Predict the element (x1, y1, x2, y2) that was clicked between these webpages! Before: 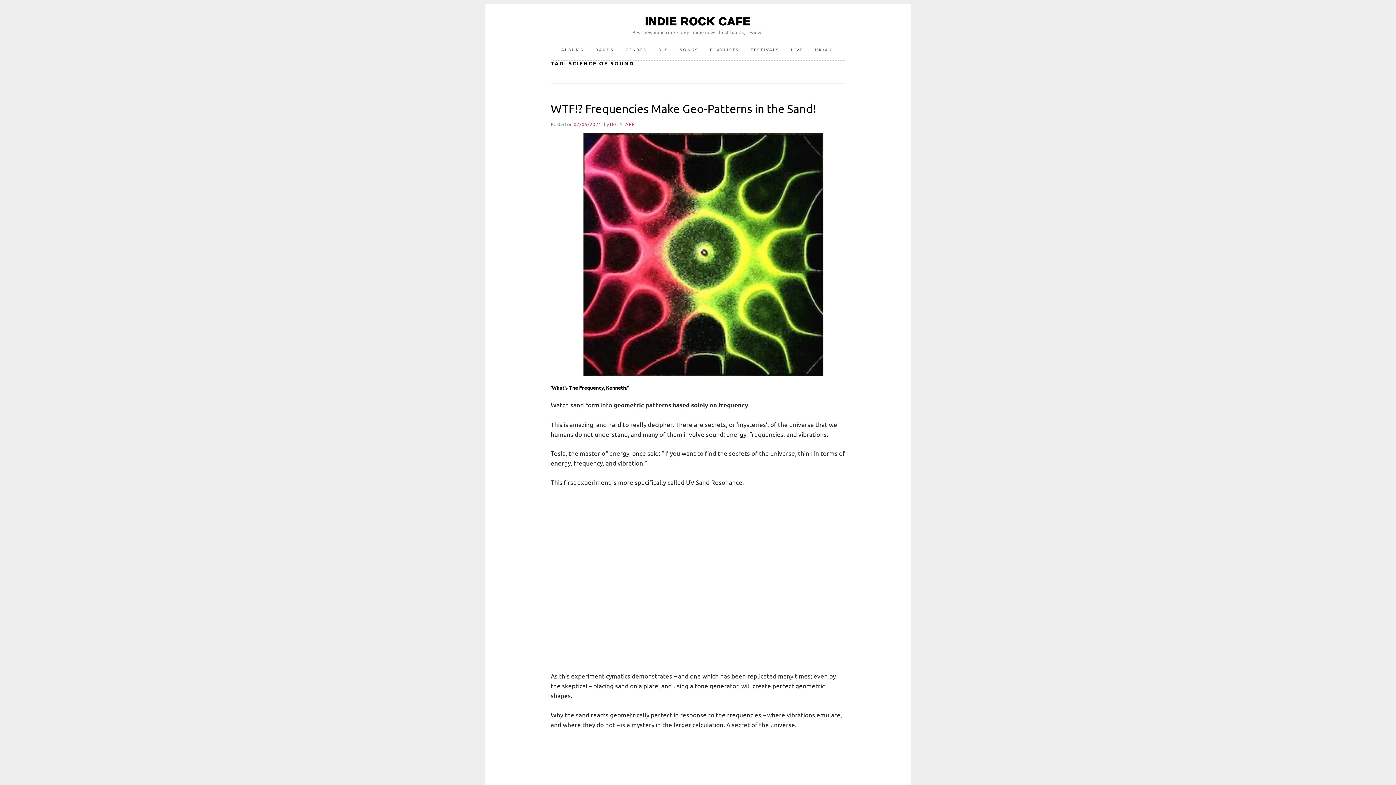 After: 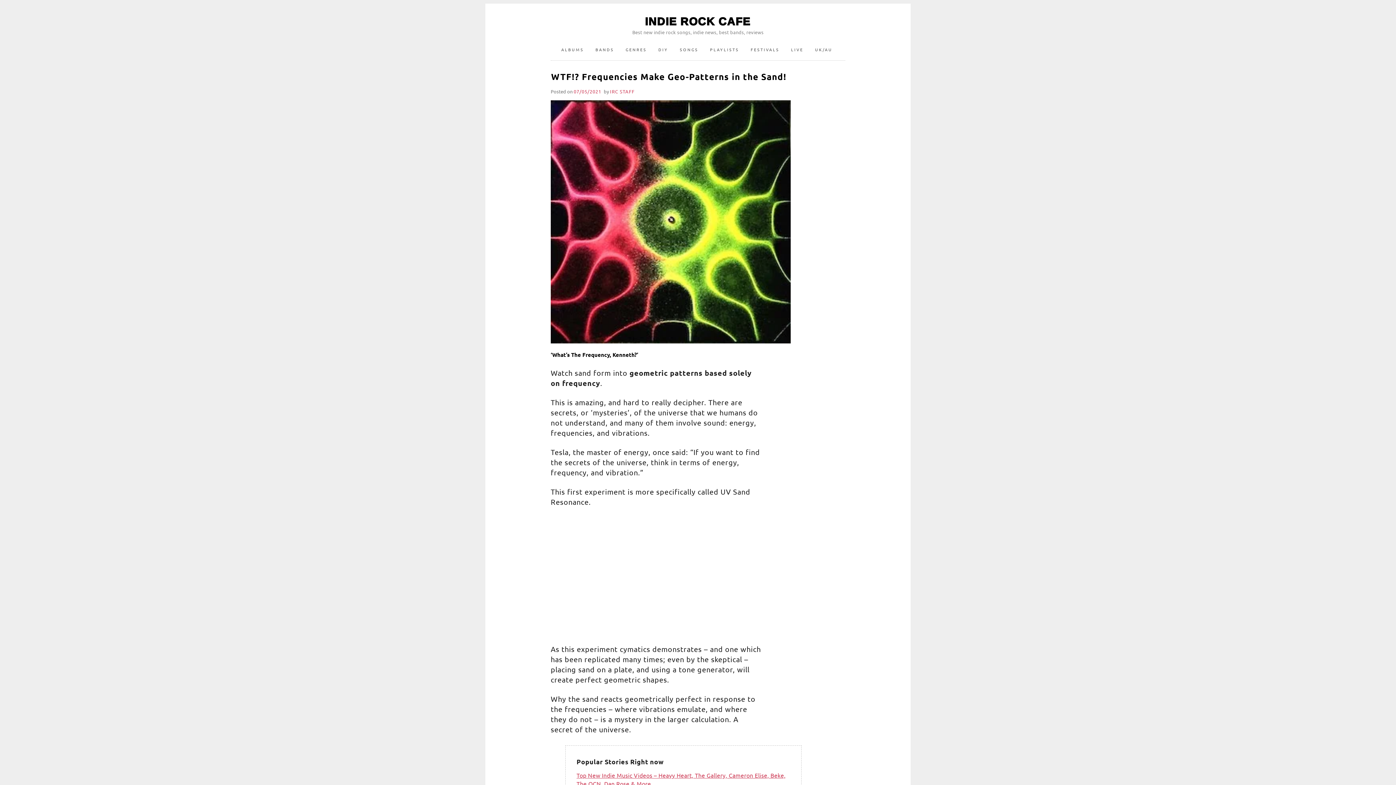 Action: bbox: (550, 127, 845, 383)